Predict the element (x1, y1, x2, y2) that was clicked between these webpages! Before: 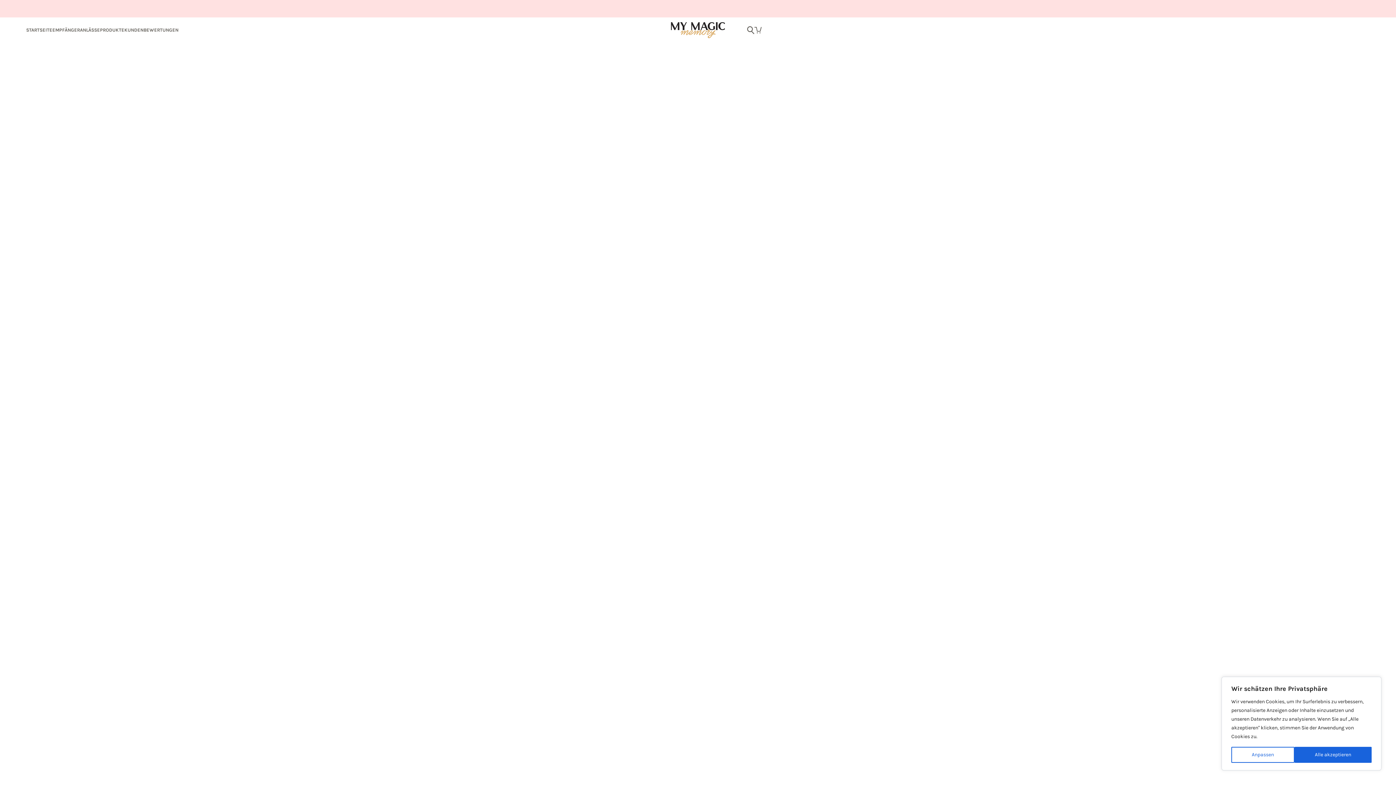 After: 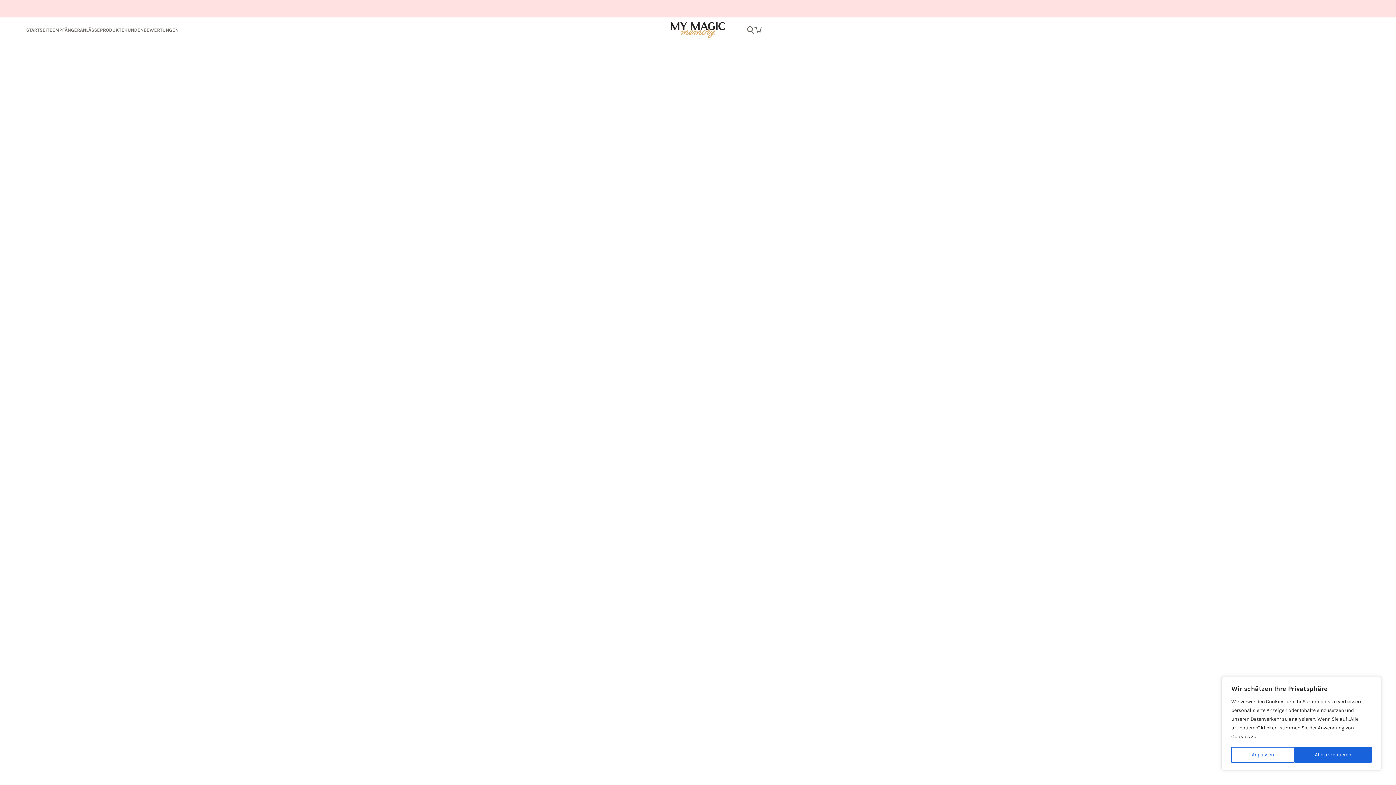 Action: label: KUNDENBEWERTUNGEN bbox: (124, 27, 178, 32)